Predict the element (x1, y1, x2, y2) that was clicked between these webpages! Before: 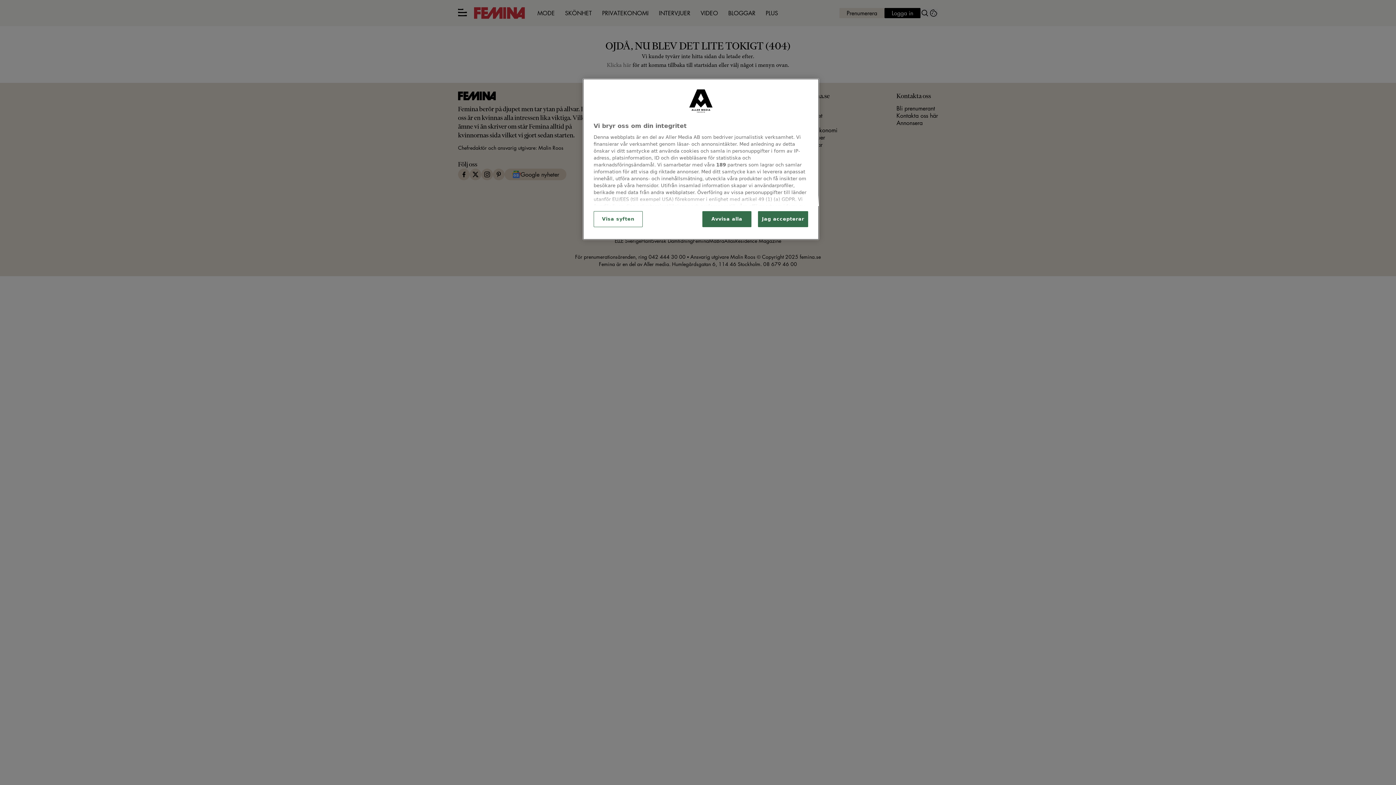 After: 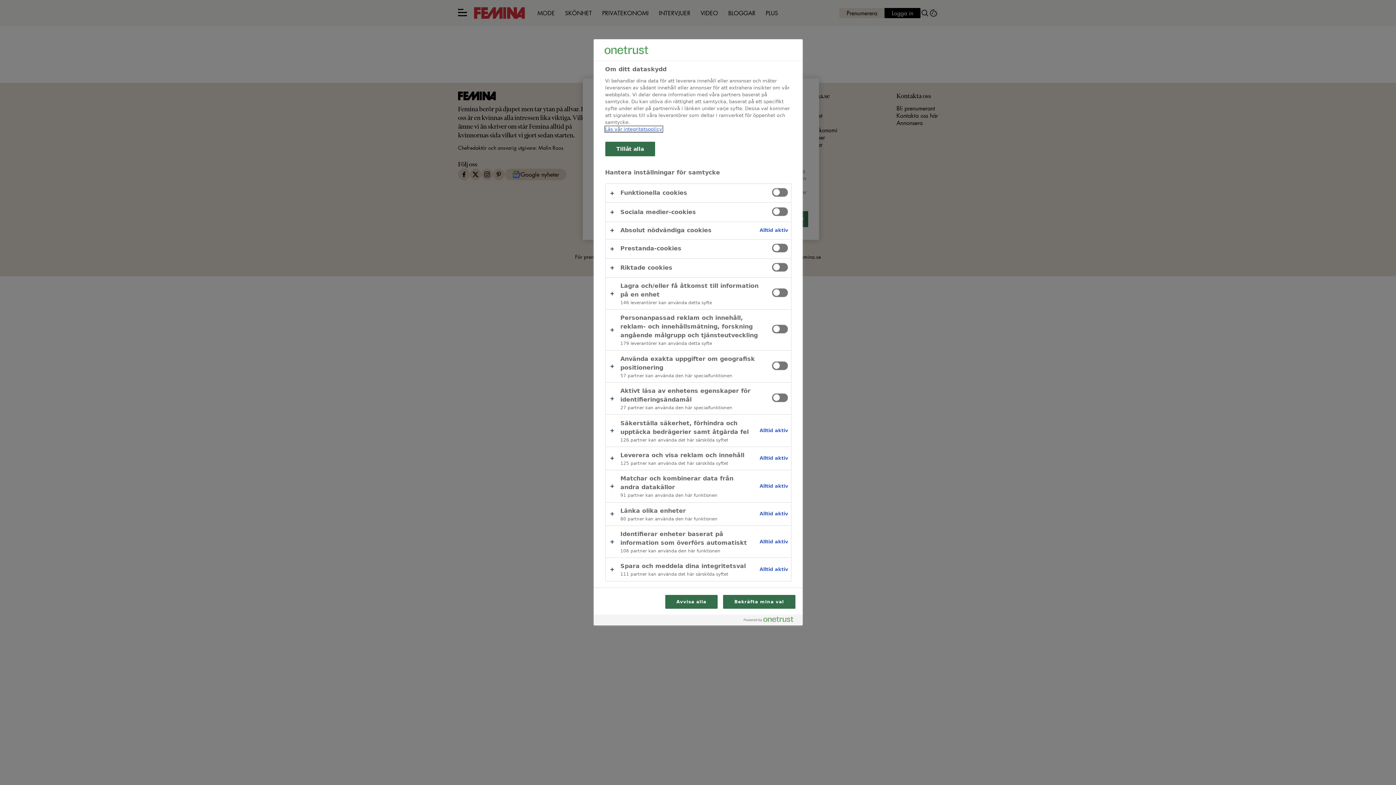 Action: label: Visa syften bbox: (593, 211, 642, 227)